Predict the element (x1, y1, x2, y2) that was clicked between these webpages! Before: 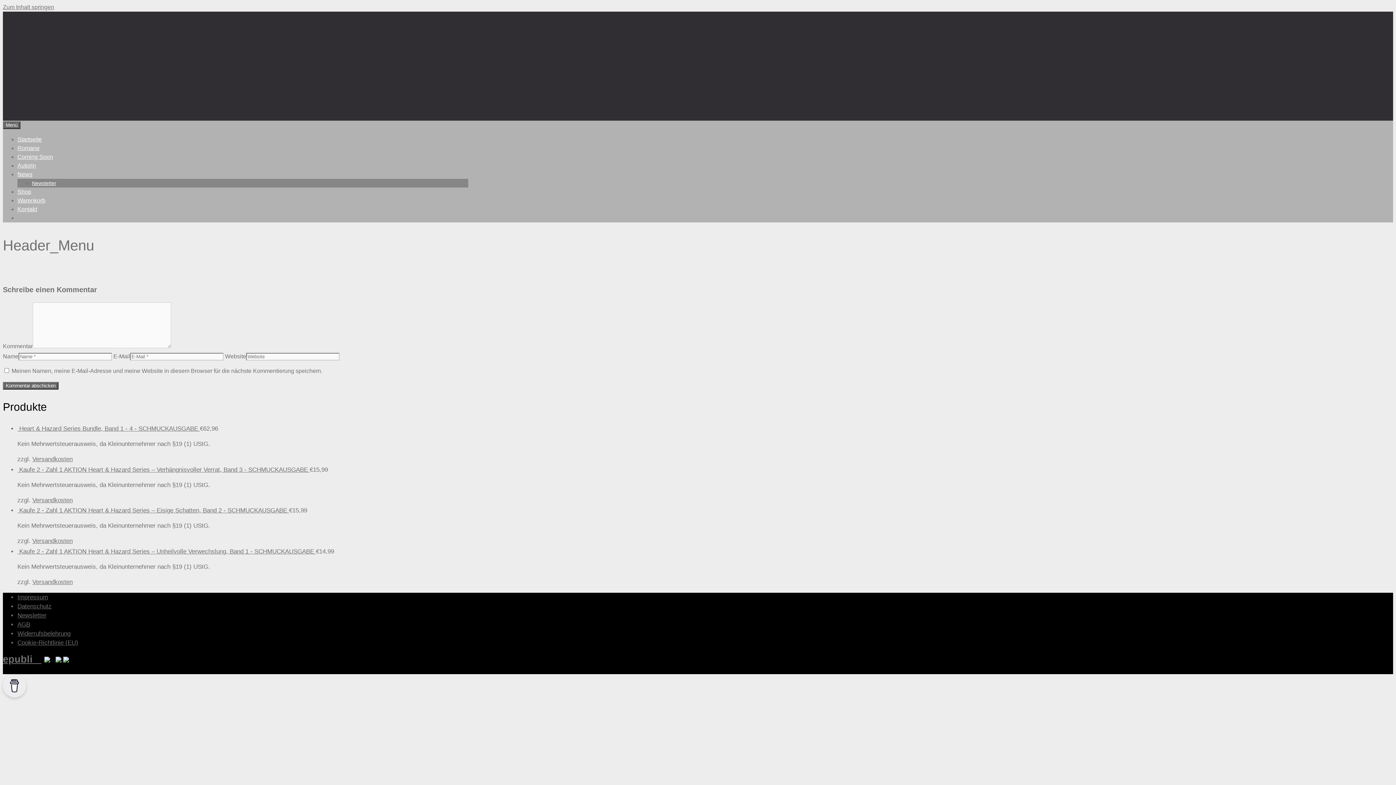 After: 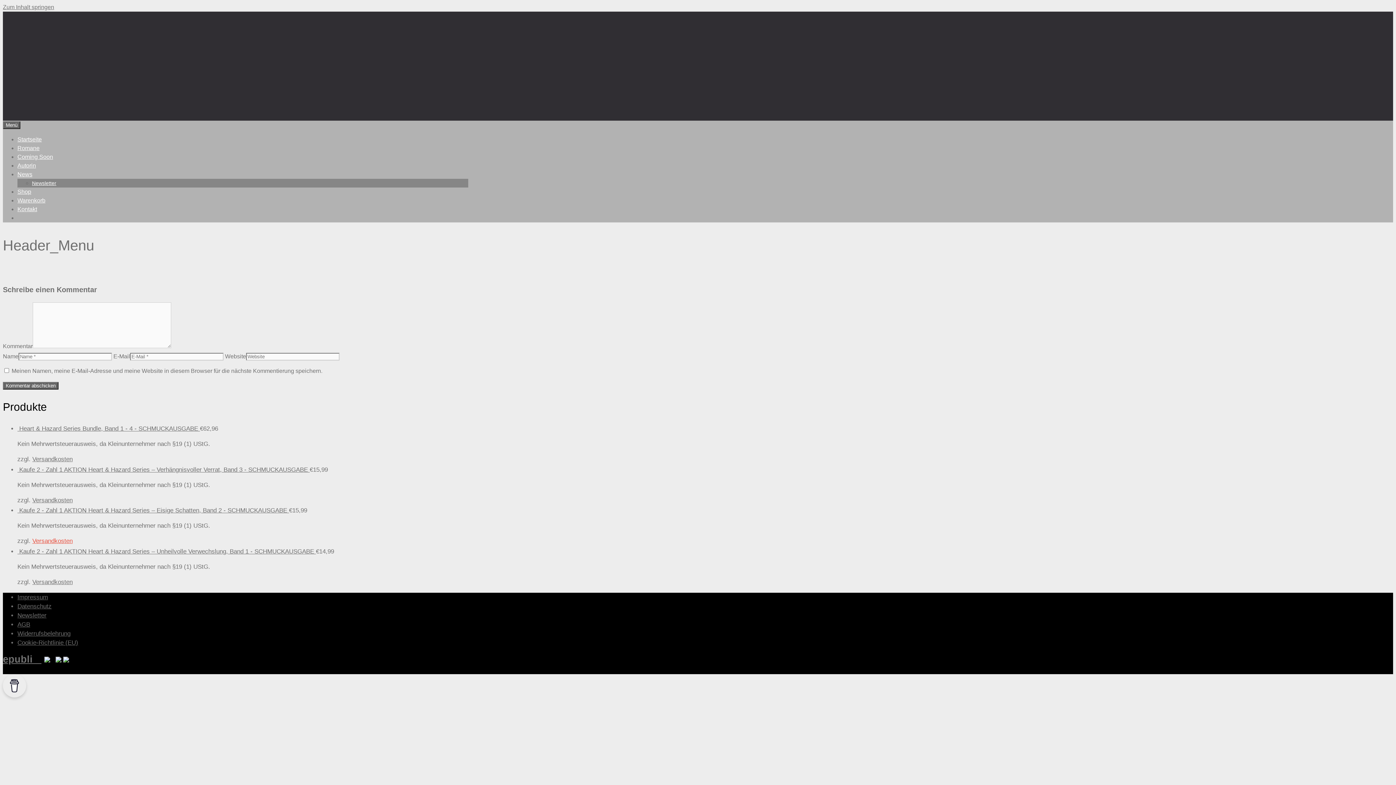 Action: label: Versandkosten bbox: (32, 537, 72, 544)